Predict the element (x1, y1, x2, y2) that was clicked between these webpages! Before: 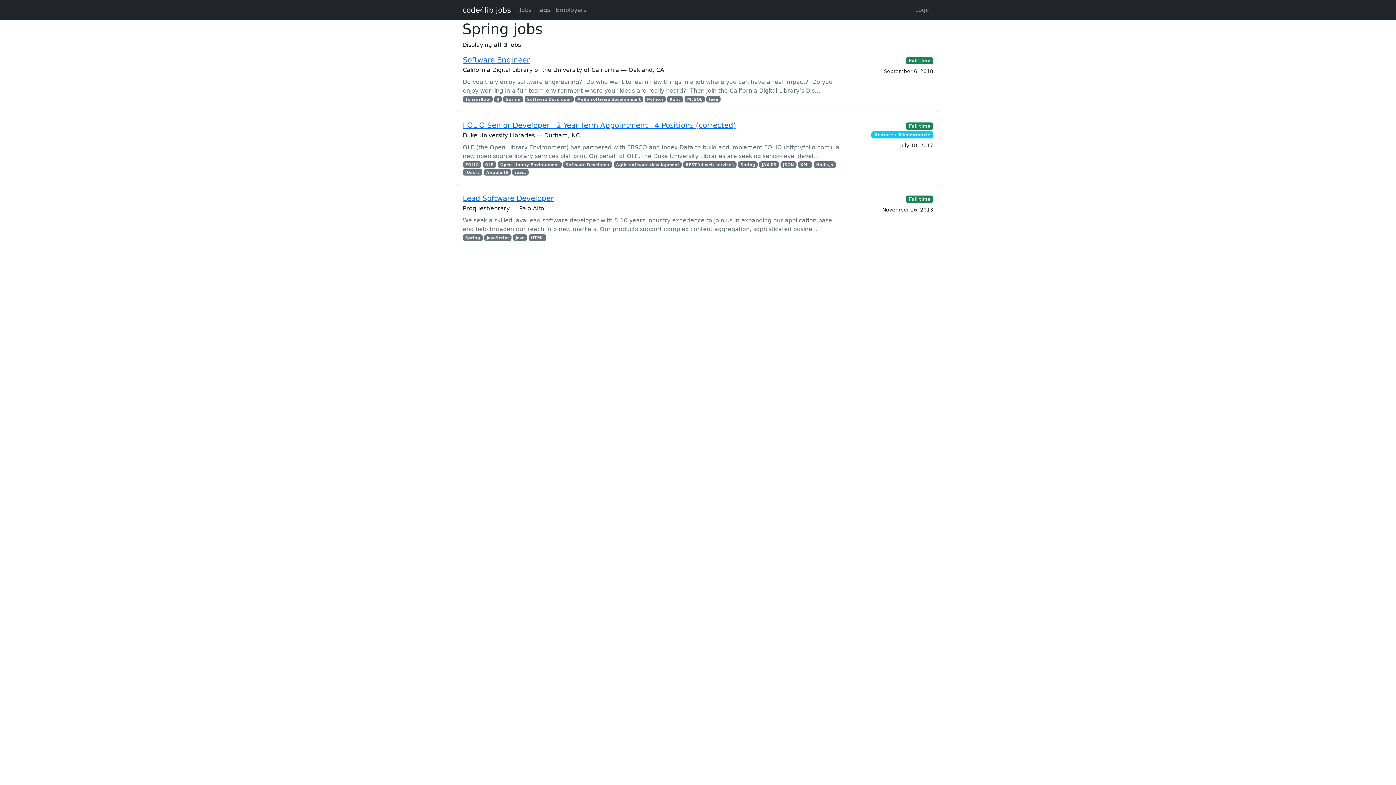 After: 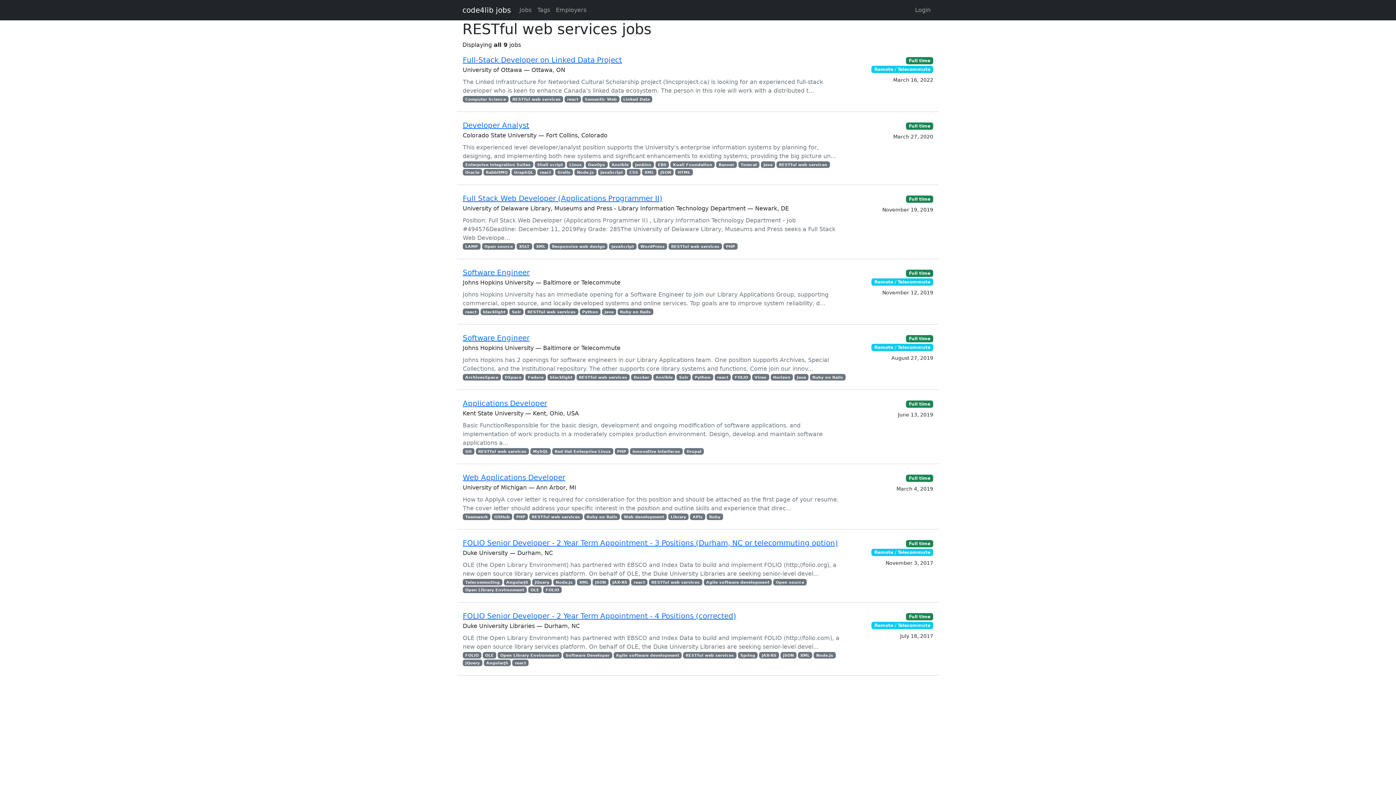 Action: bbox: (683, 161, 736, 167) label: RESTful web services